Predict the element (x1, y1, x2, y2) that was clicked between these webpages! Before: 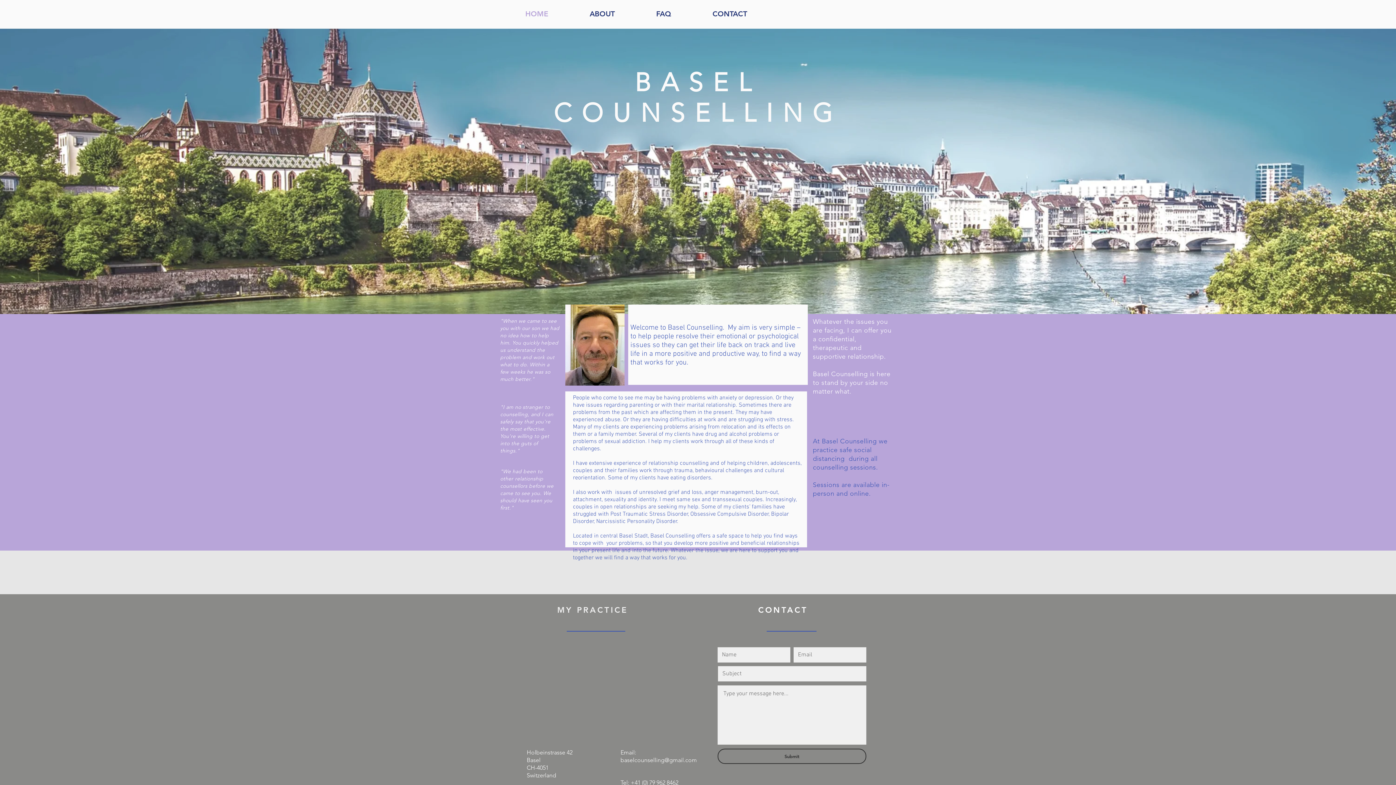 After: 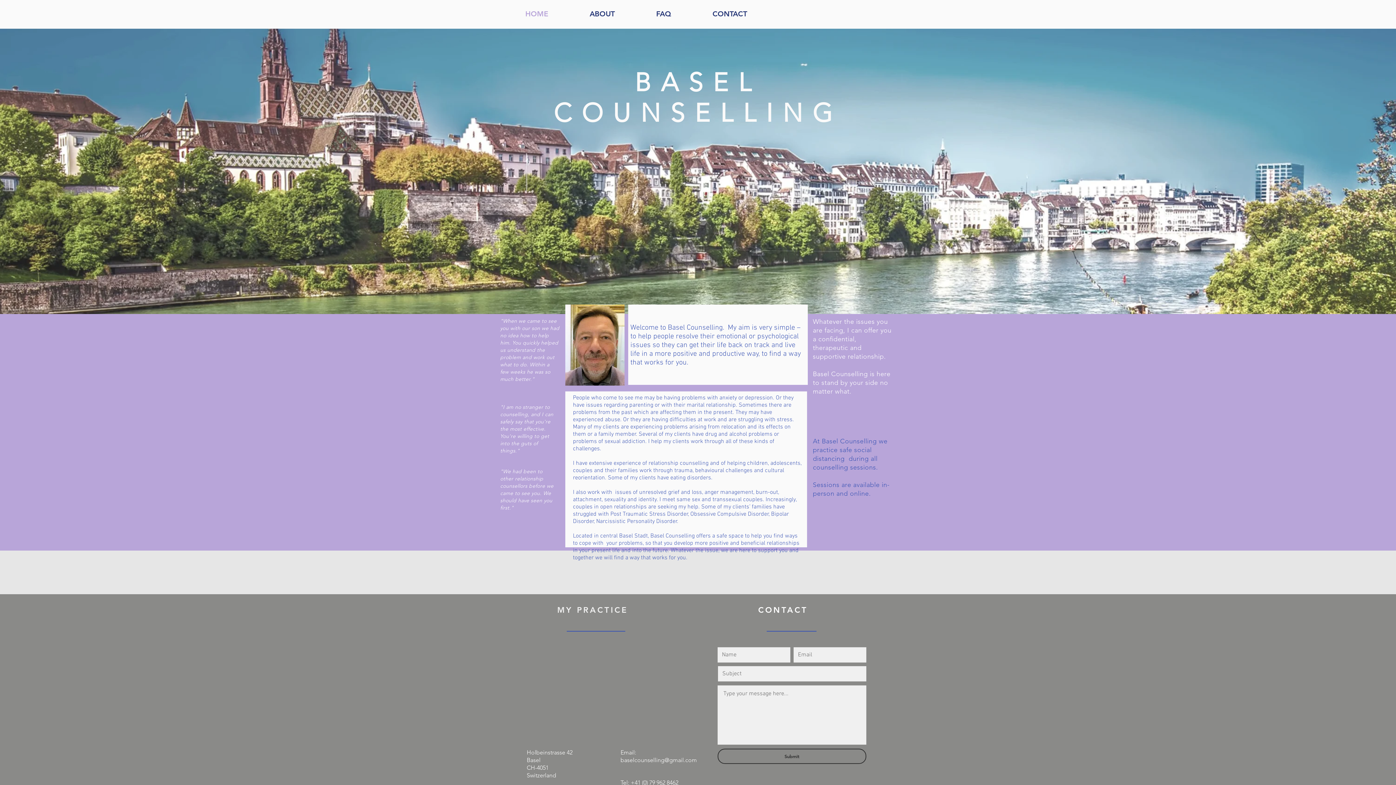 Action: label: HOME bbox: (520, 4, 584, 22)